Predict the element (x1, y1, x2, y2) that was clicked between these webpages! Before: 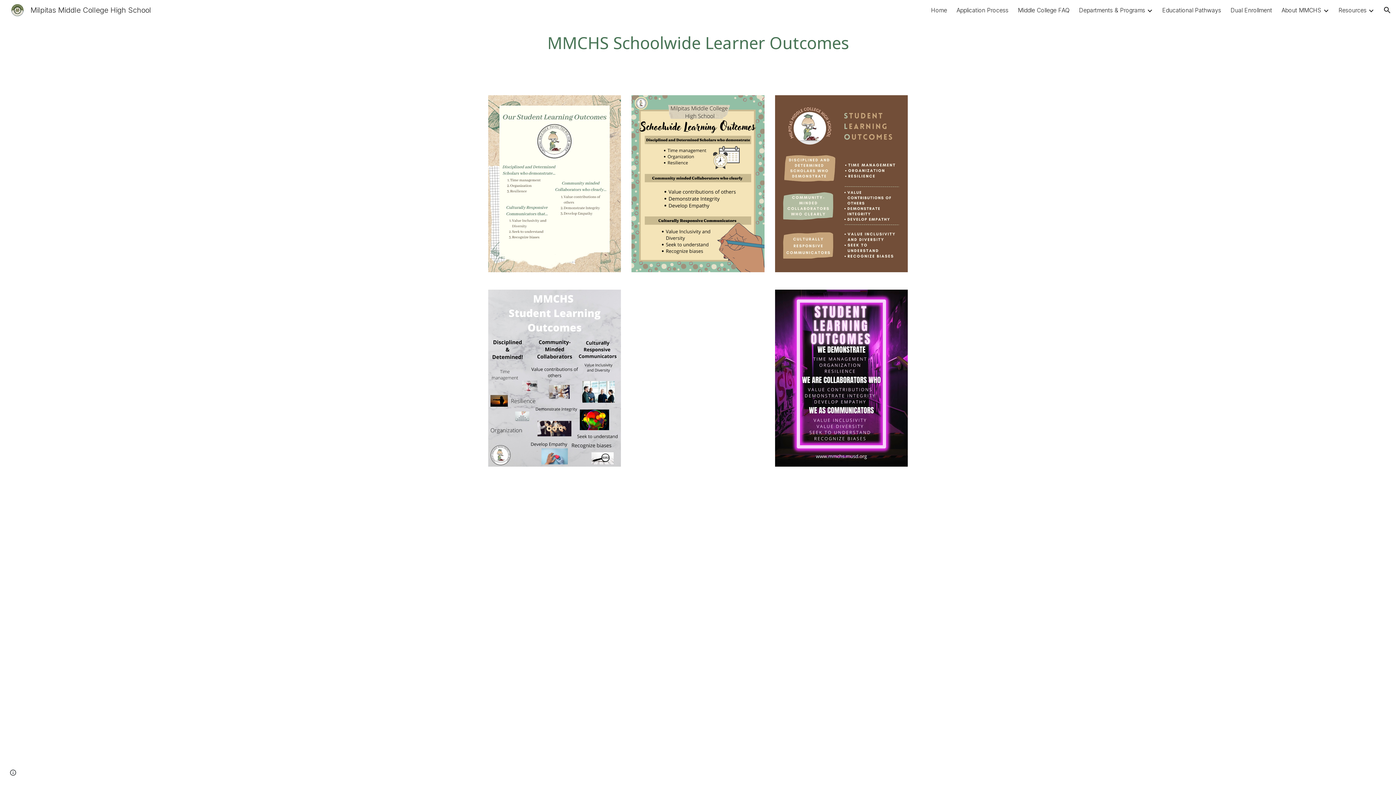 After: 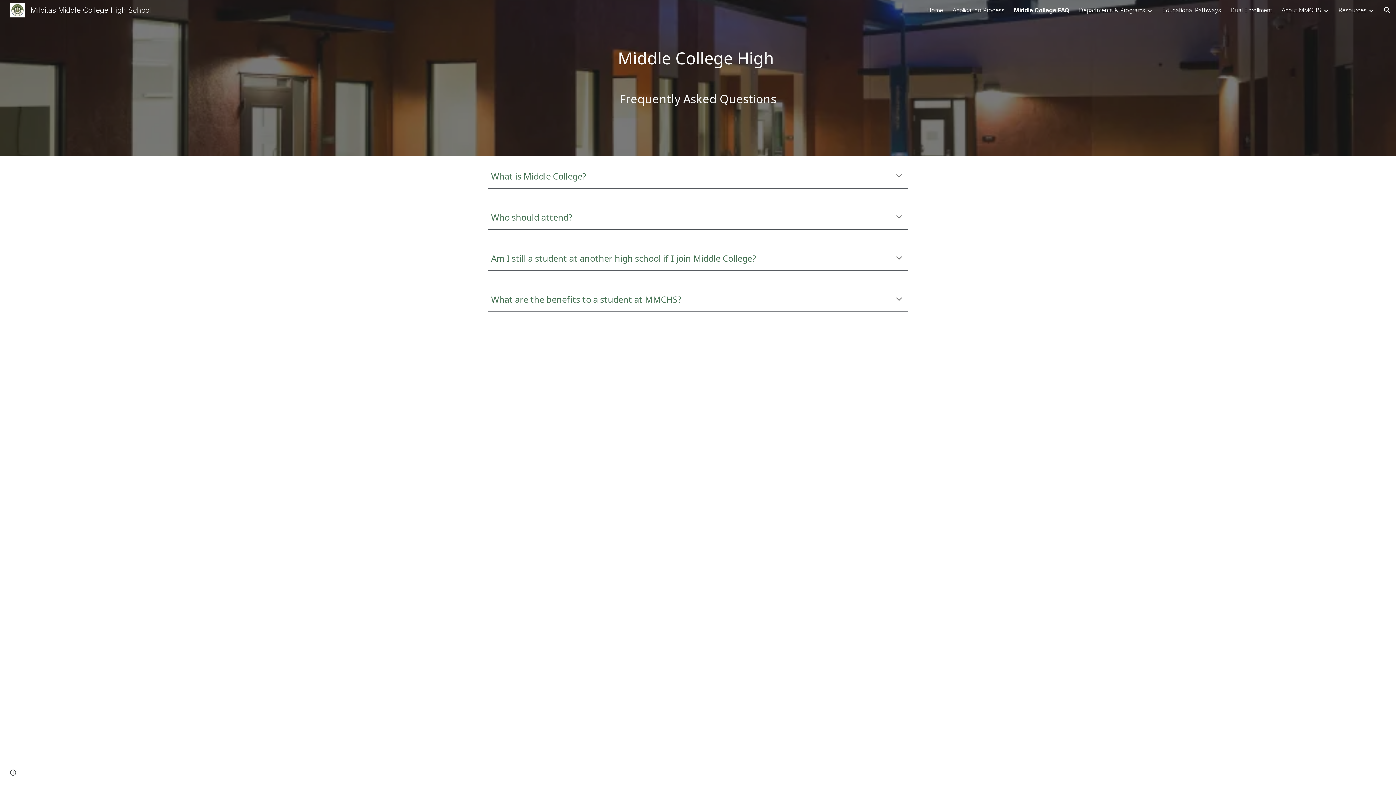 Action: bbox: (1018, 6, 1069, 13) label: Middle College FAQ